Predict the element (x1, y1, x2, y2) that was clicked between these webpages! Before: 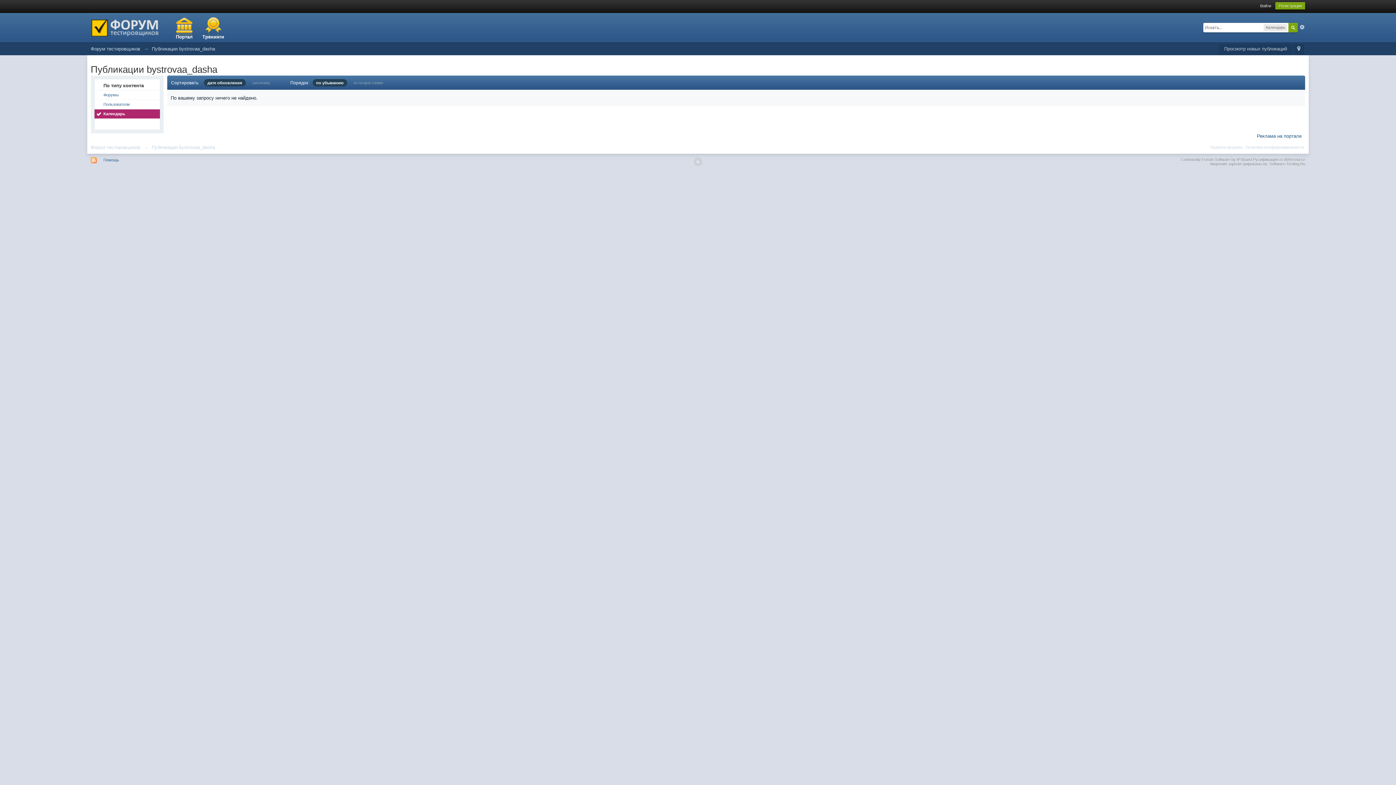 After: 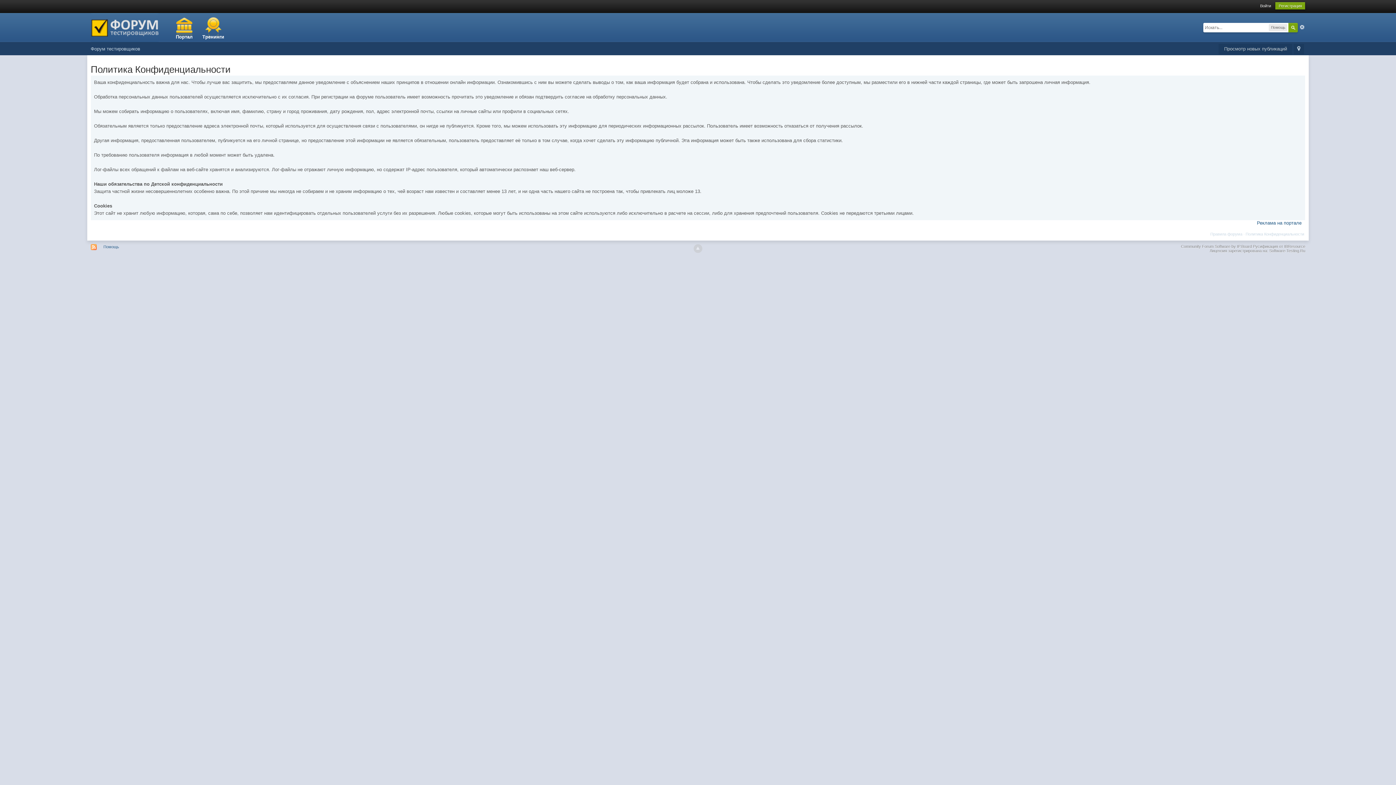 Action: label: Политика Конфиденциальности bbox: (1245, 145, 1304, 149)